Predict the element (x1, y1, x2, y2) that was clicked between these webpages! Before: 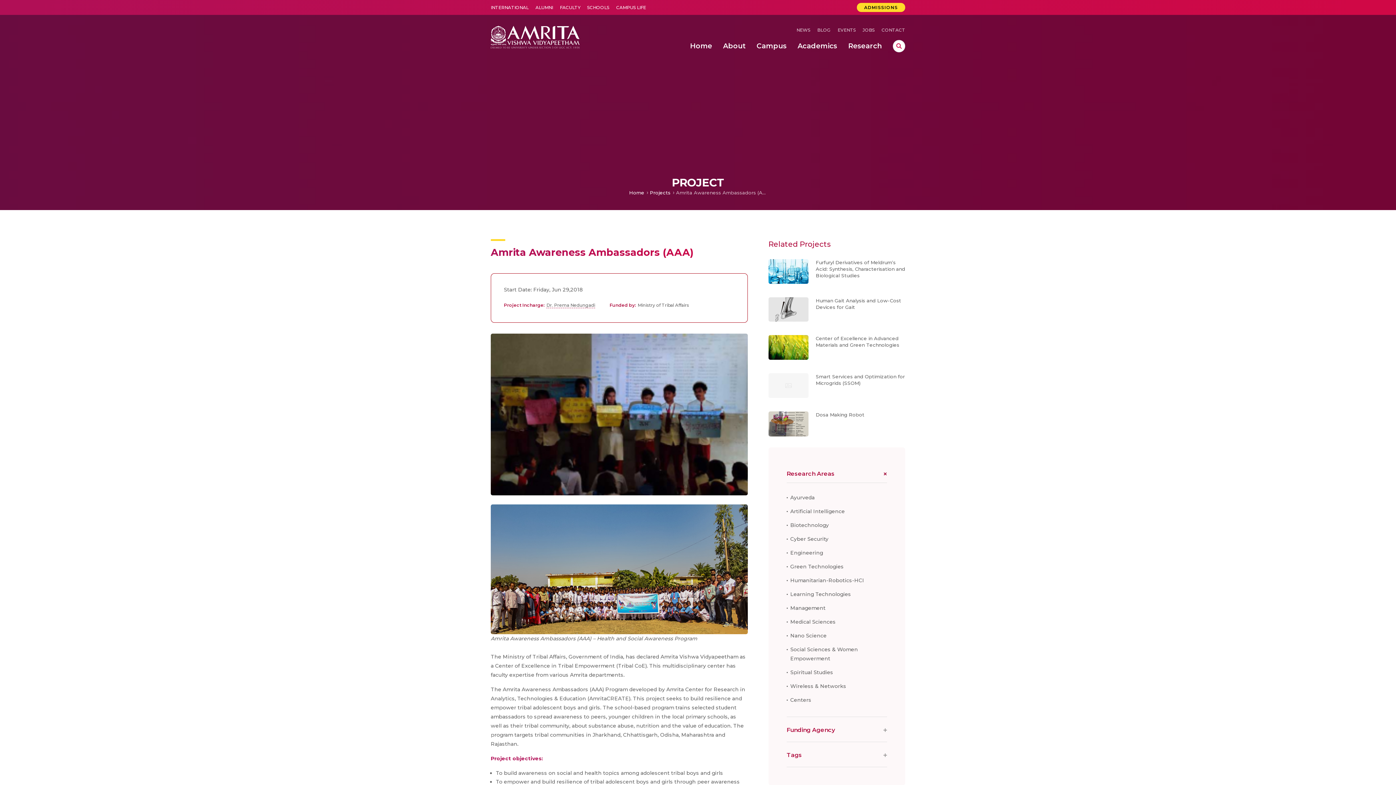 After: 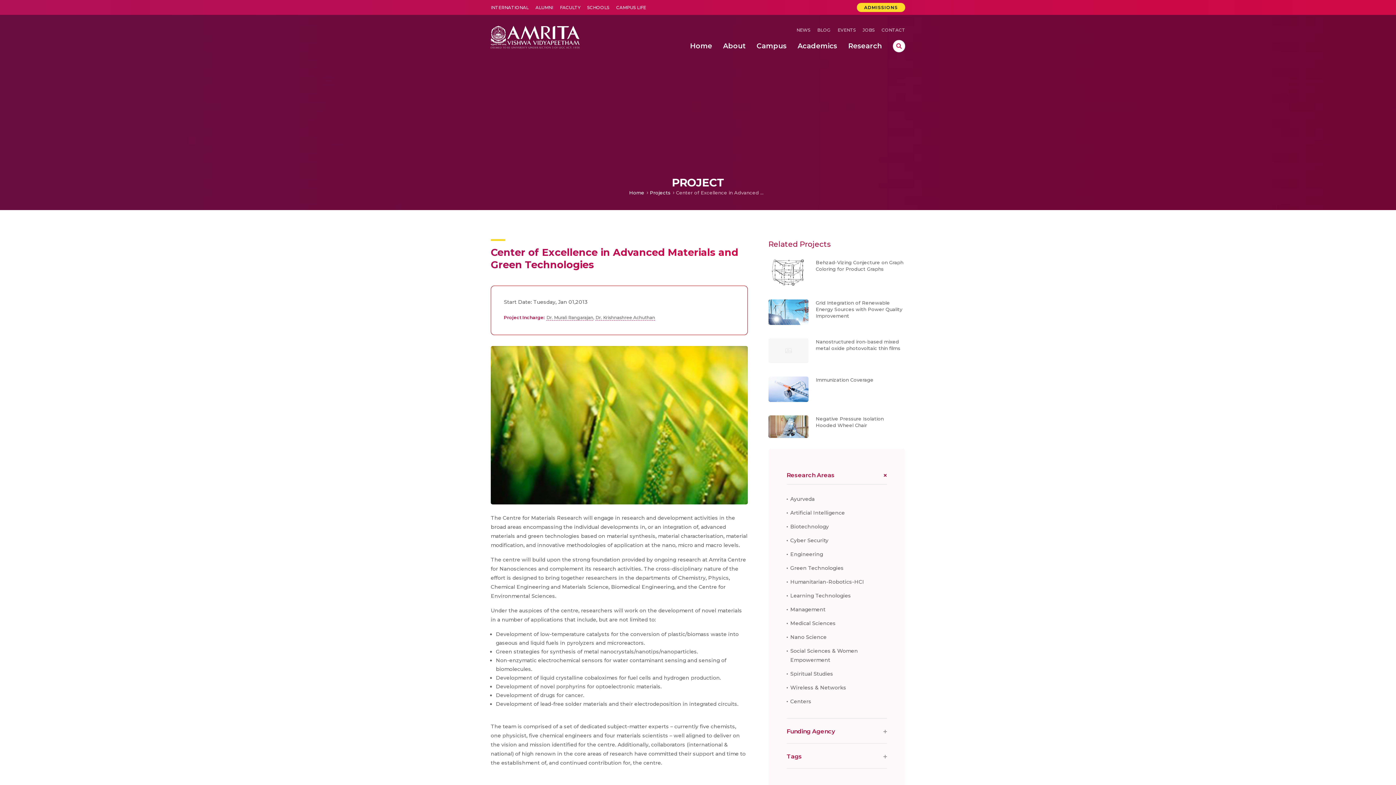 Action: bbox: (768, 335, 905, 348) label: Center of Excellence in Advanced Materials and Green Technologies